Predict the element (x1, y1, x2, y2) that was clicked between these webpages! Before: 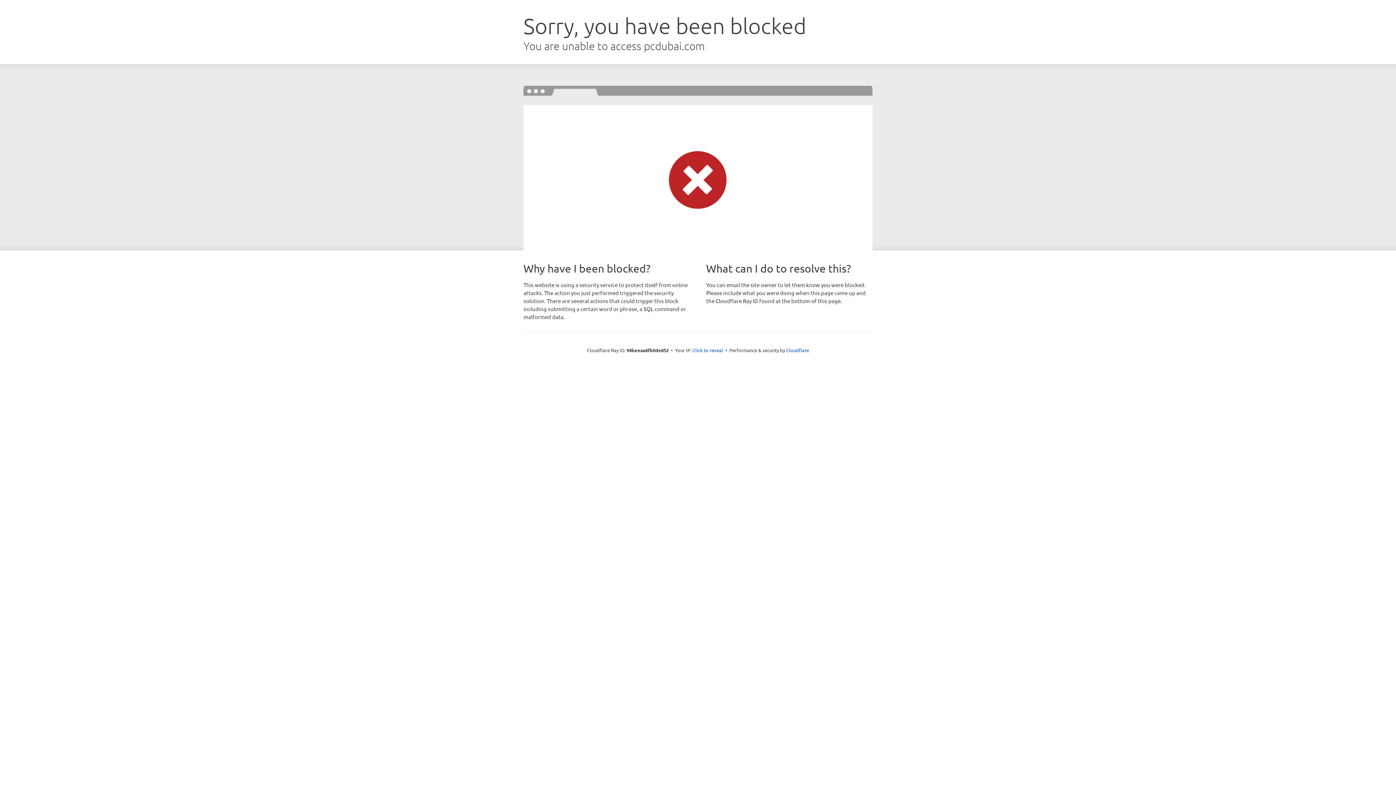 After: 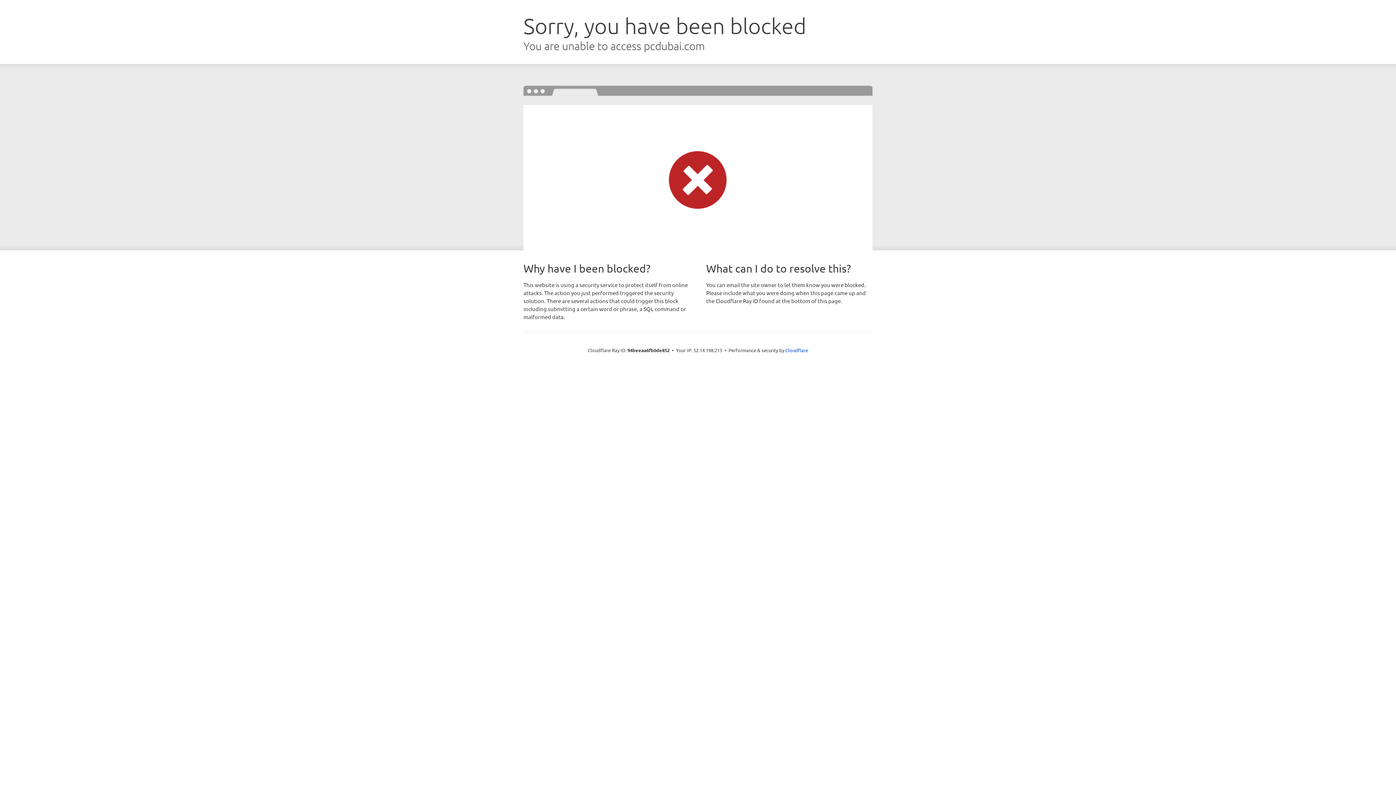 Action: label: Click to reveal bbox: (692, 346, 723, 353)